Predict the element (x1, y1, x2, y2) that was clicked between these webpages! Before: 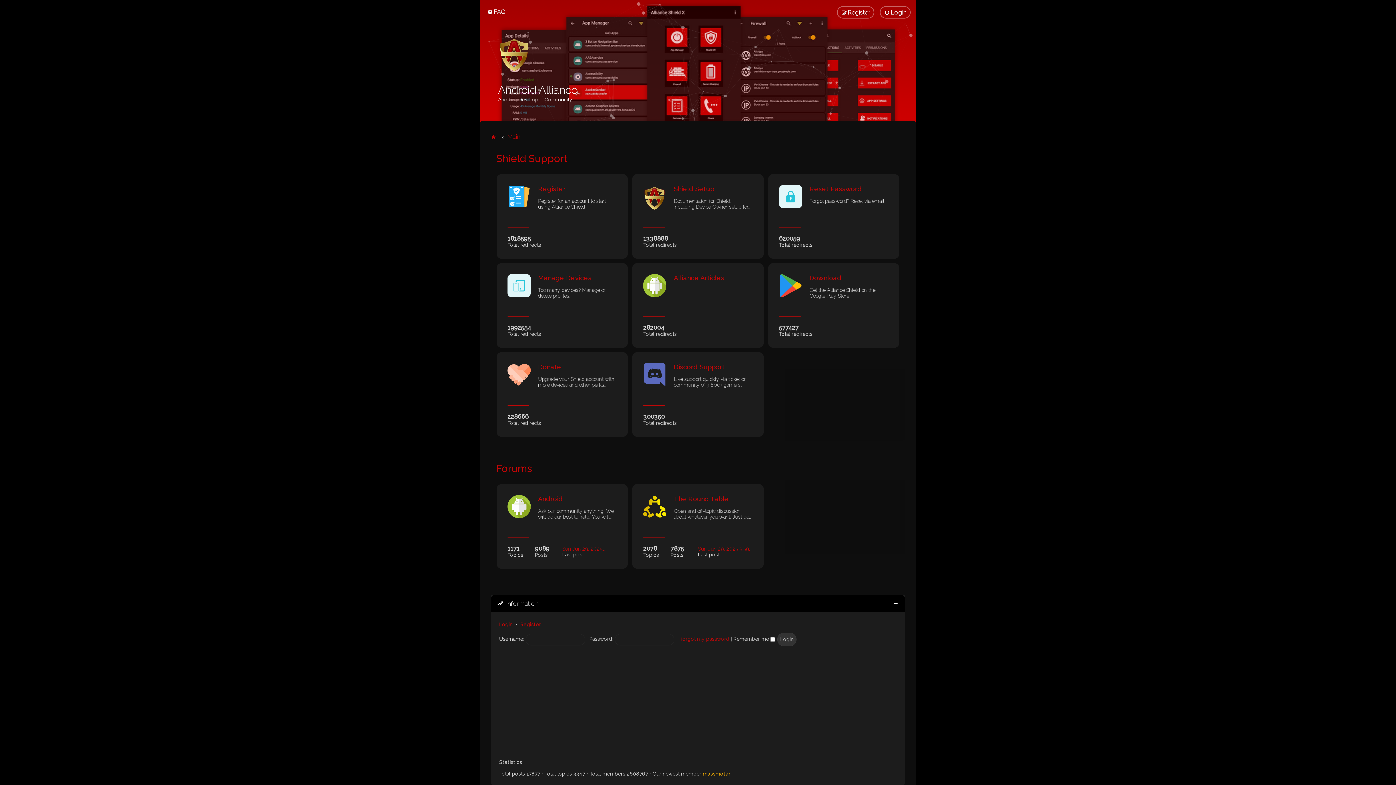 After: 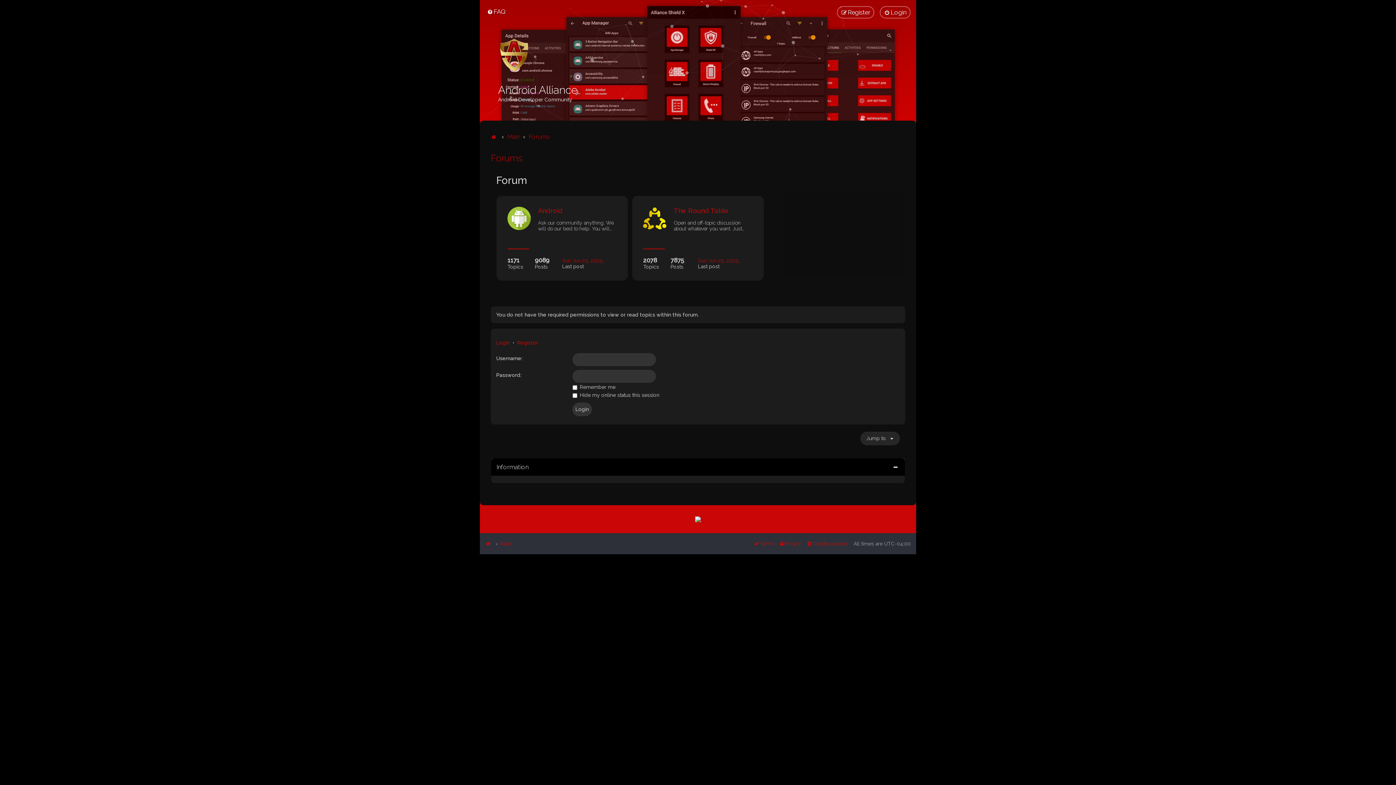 Action: bbox: (496, 462, 532, 474) label: Forums